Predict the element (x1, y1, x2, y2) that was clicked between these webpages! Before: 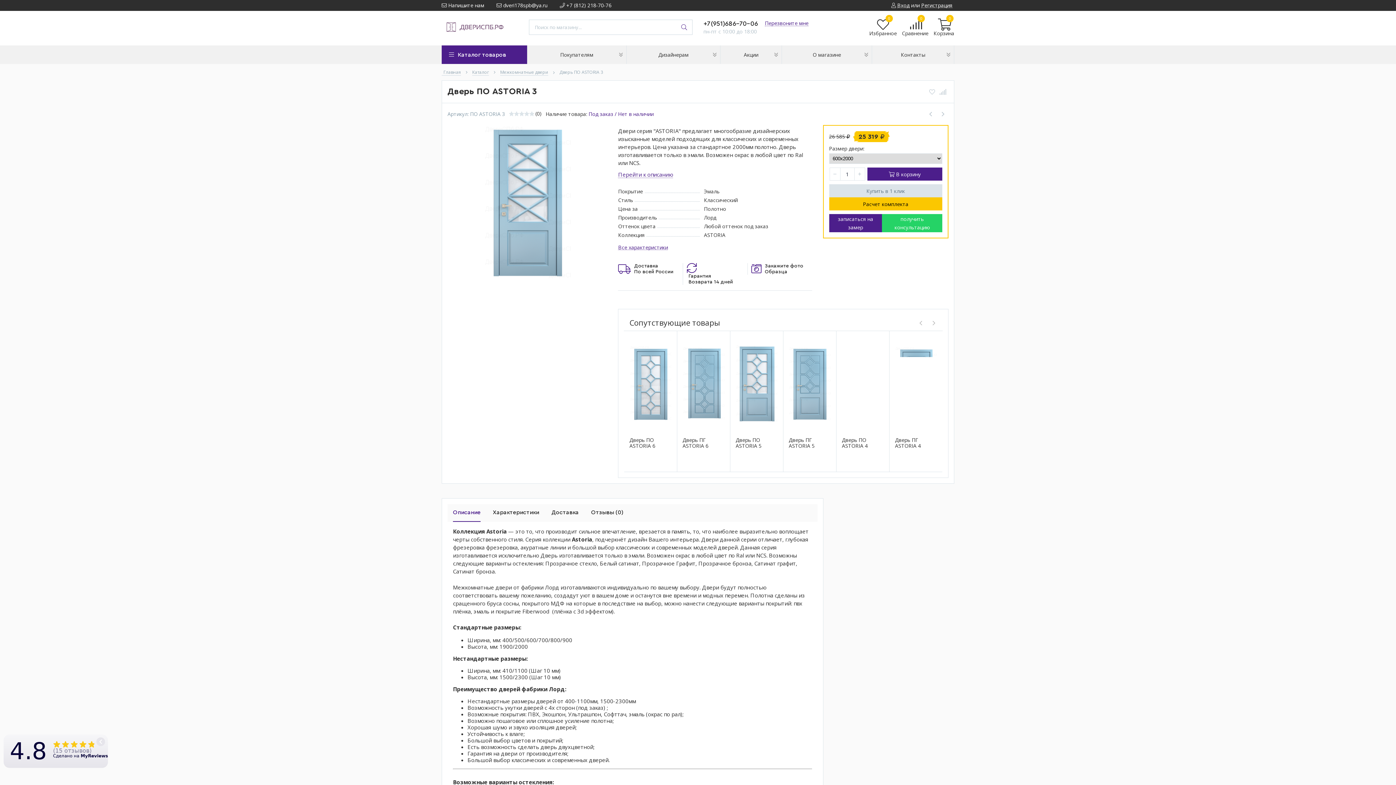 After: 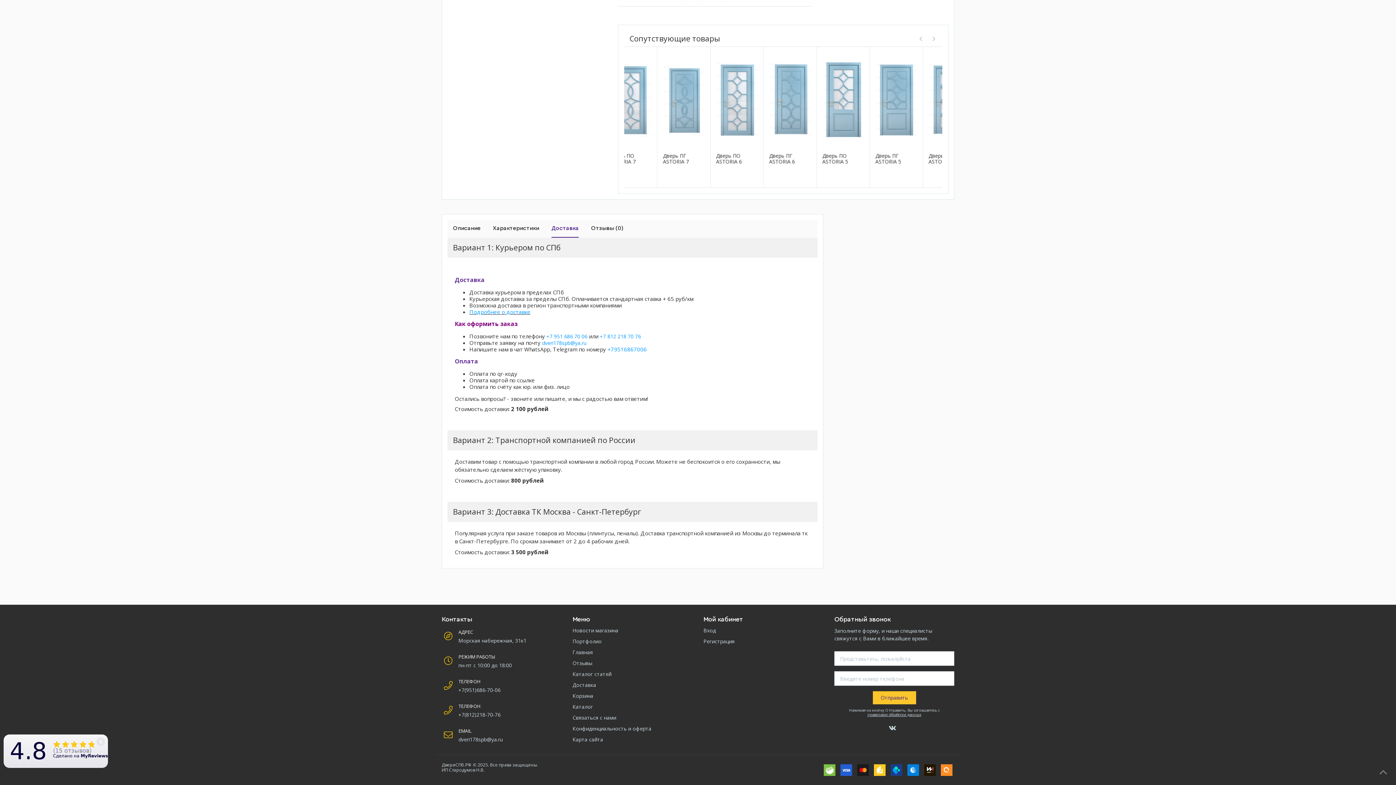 Action: bbox: (618, 265, 673, 271) label:  Доставка
По всей России